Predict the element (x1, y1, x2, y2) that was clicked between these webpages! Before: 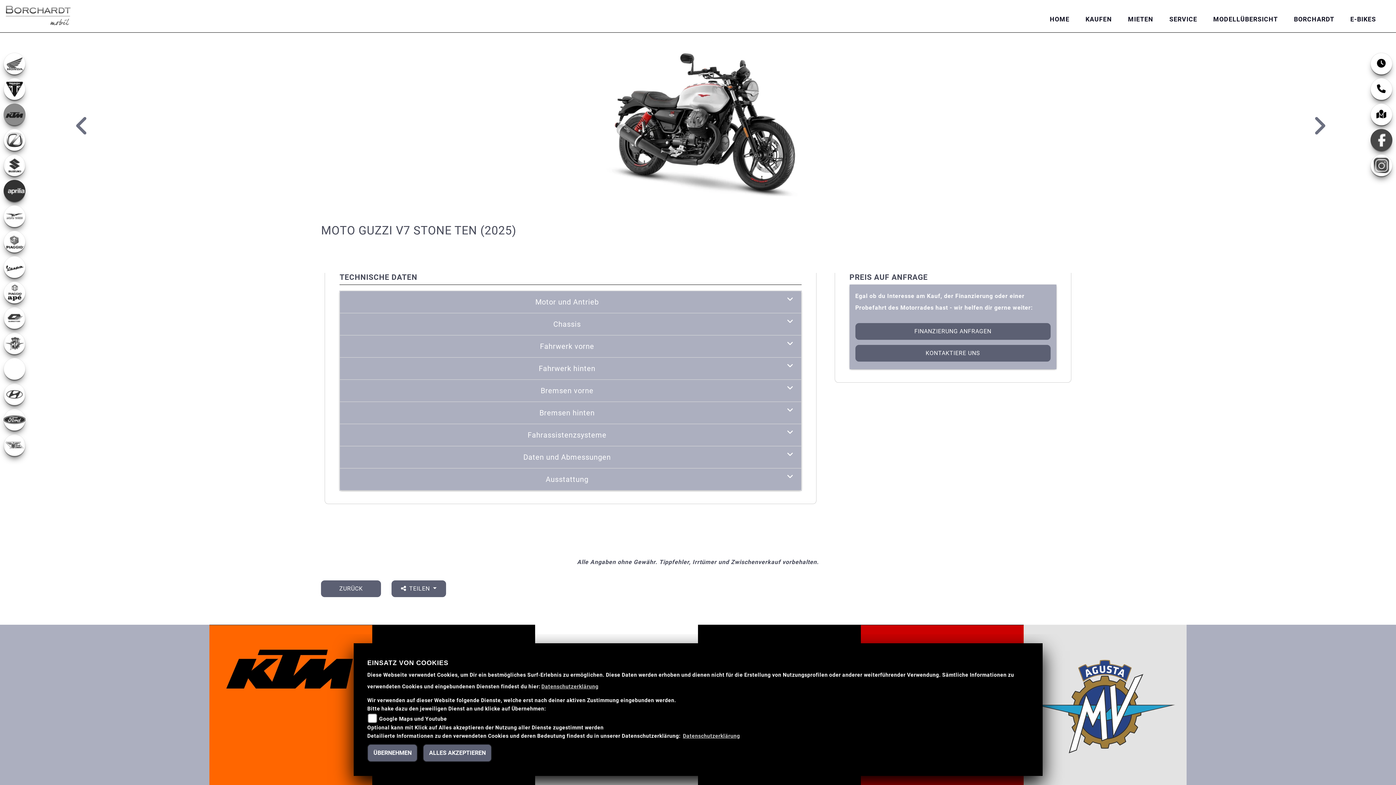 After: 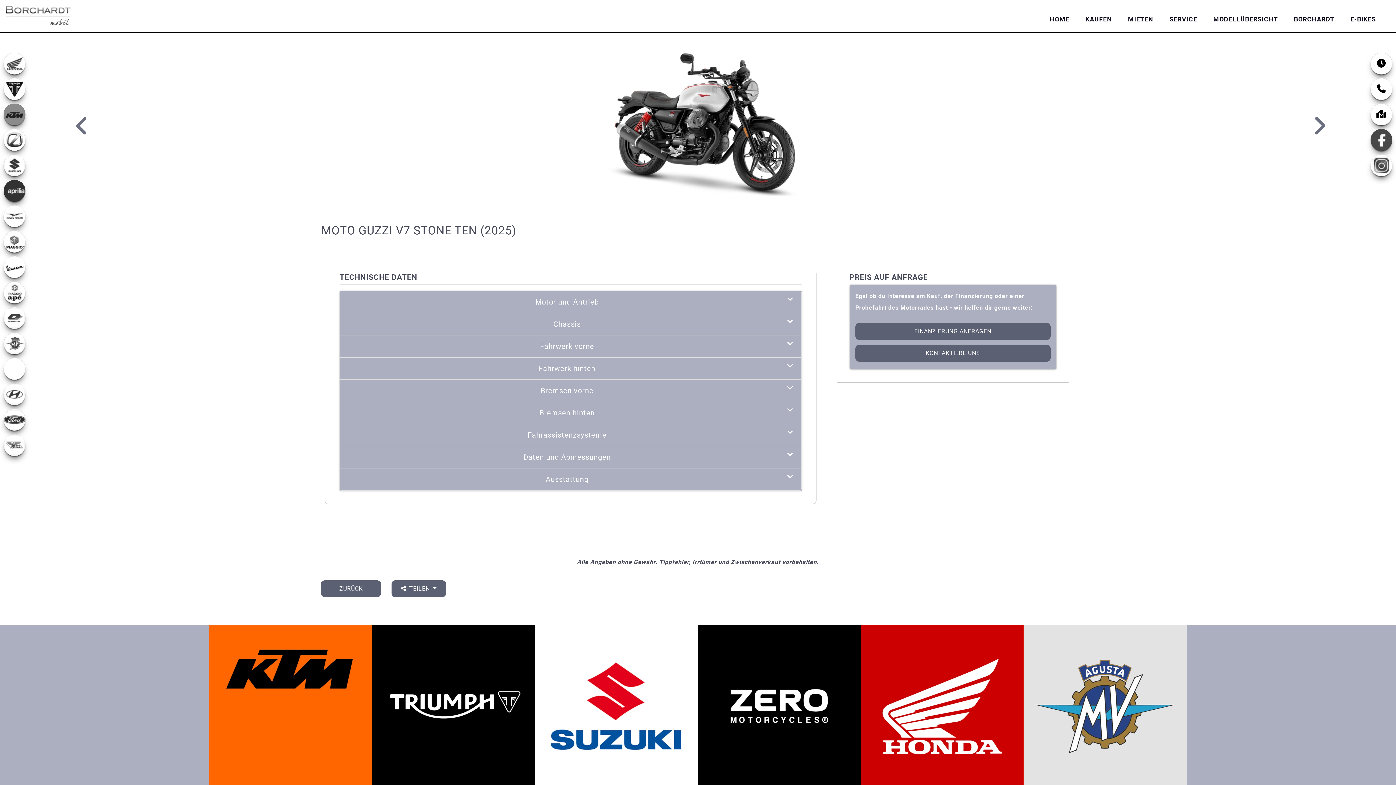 Action: bbox: (422, 744, 492, 762) label: ALLES AKZEPTIEREN